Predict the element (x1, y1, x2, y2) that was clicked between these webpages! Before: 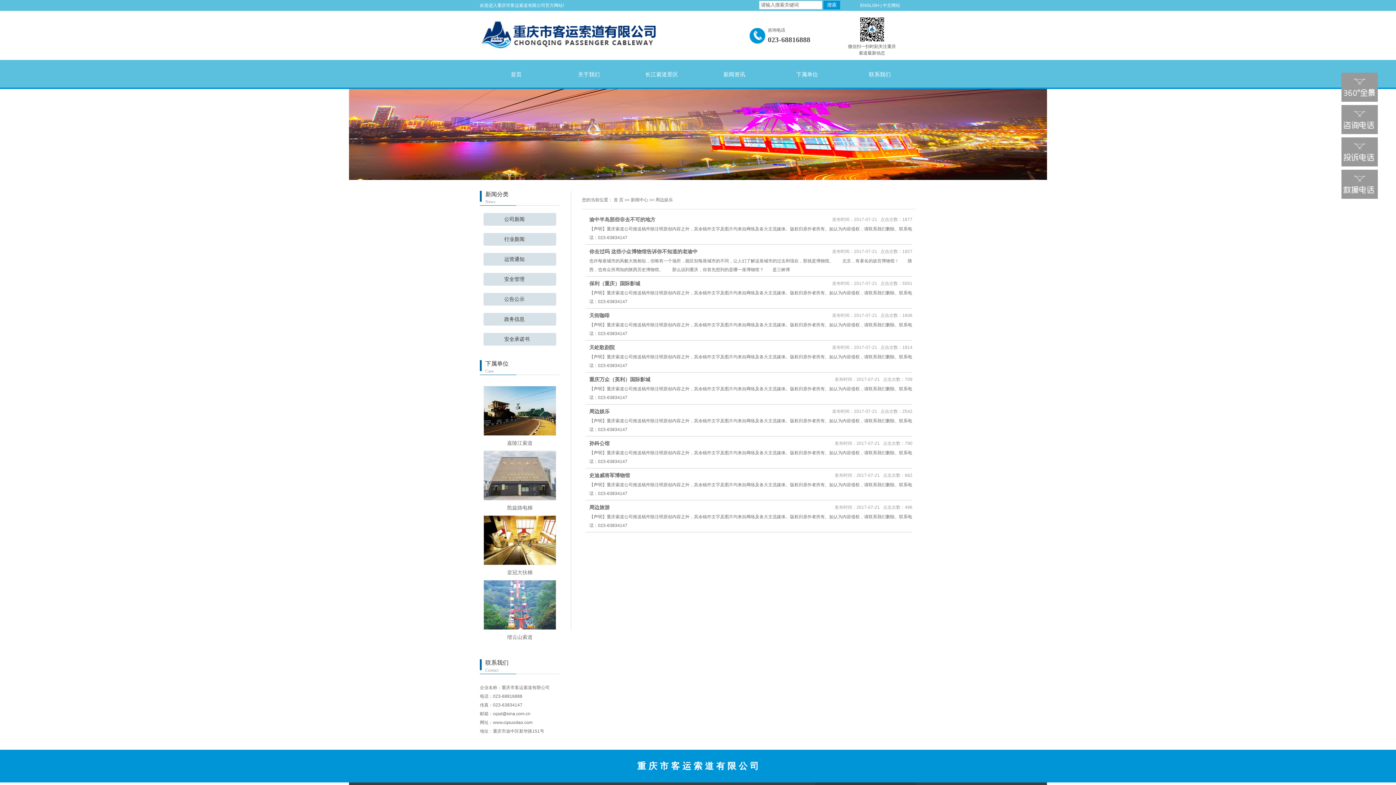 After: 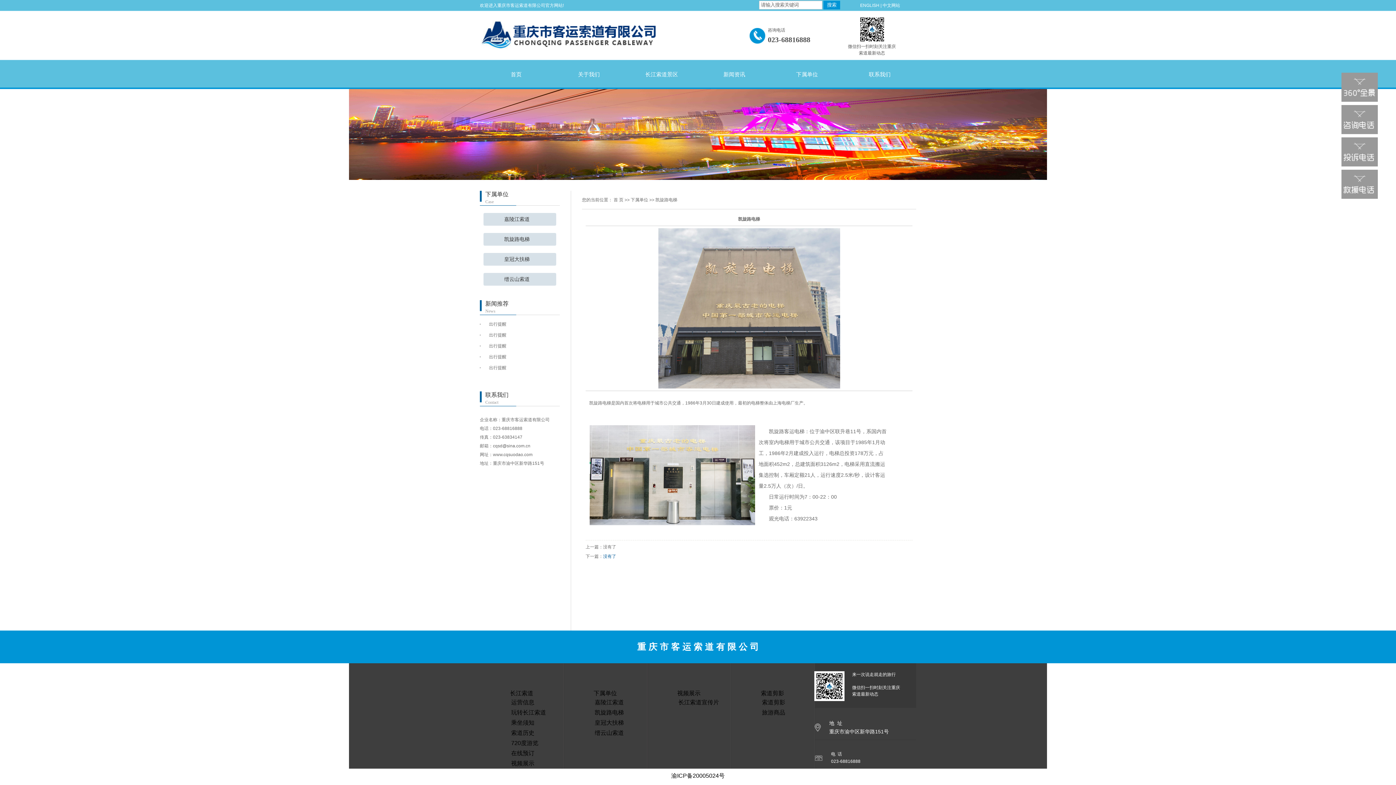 Action: bbox: (483, 472, 556, 478)